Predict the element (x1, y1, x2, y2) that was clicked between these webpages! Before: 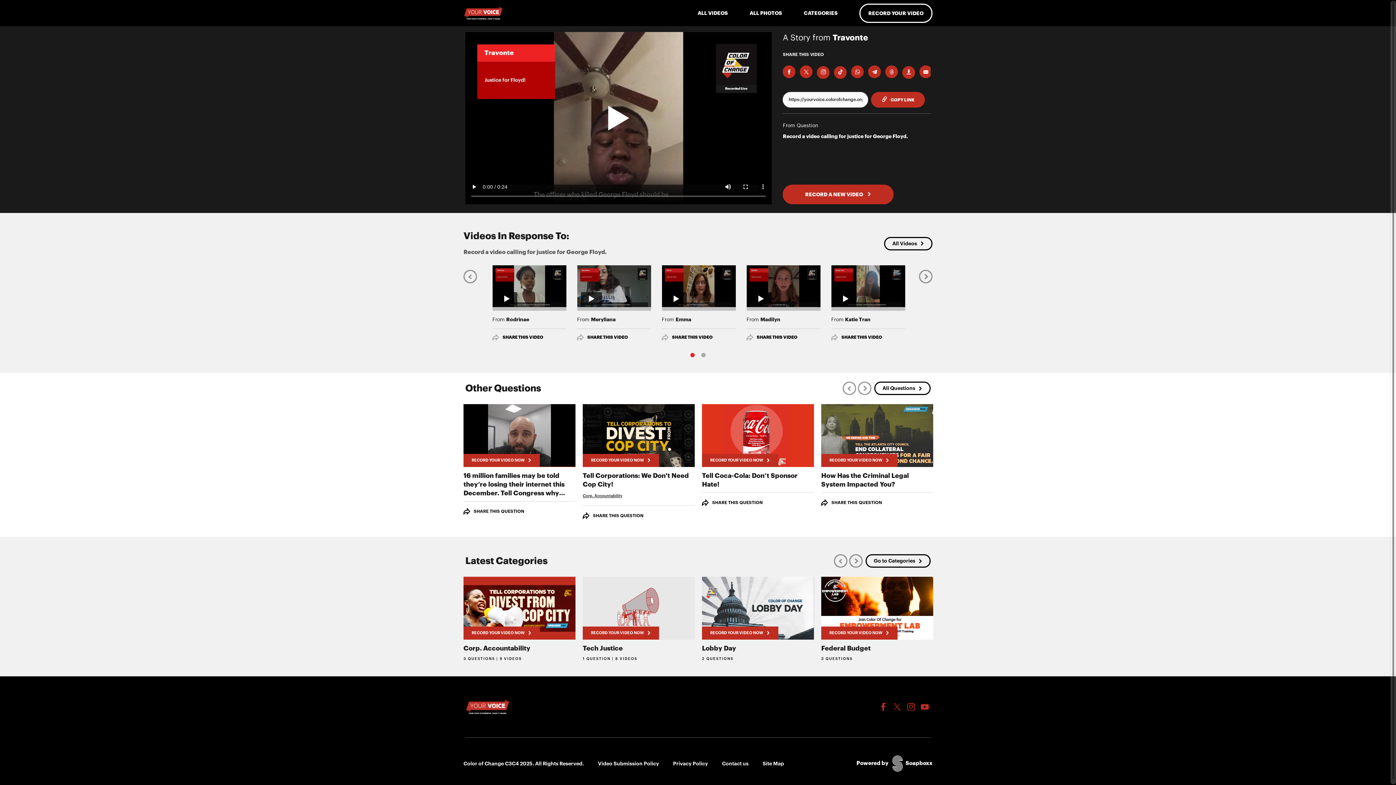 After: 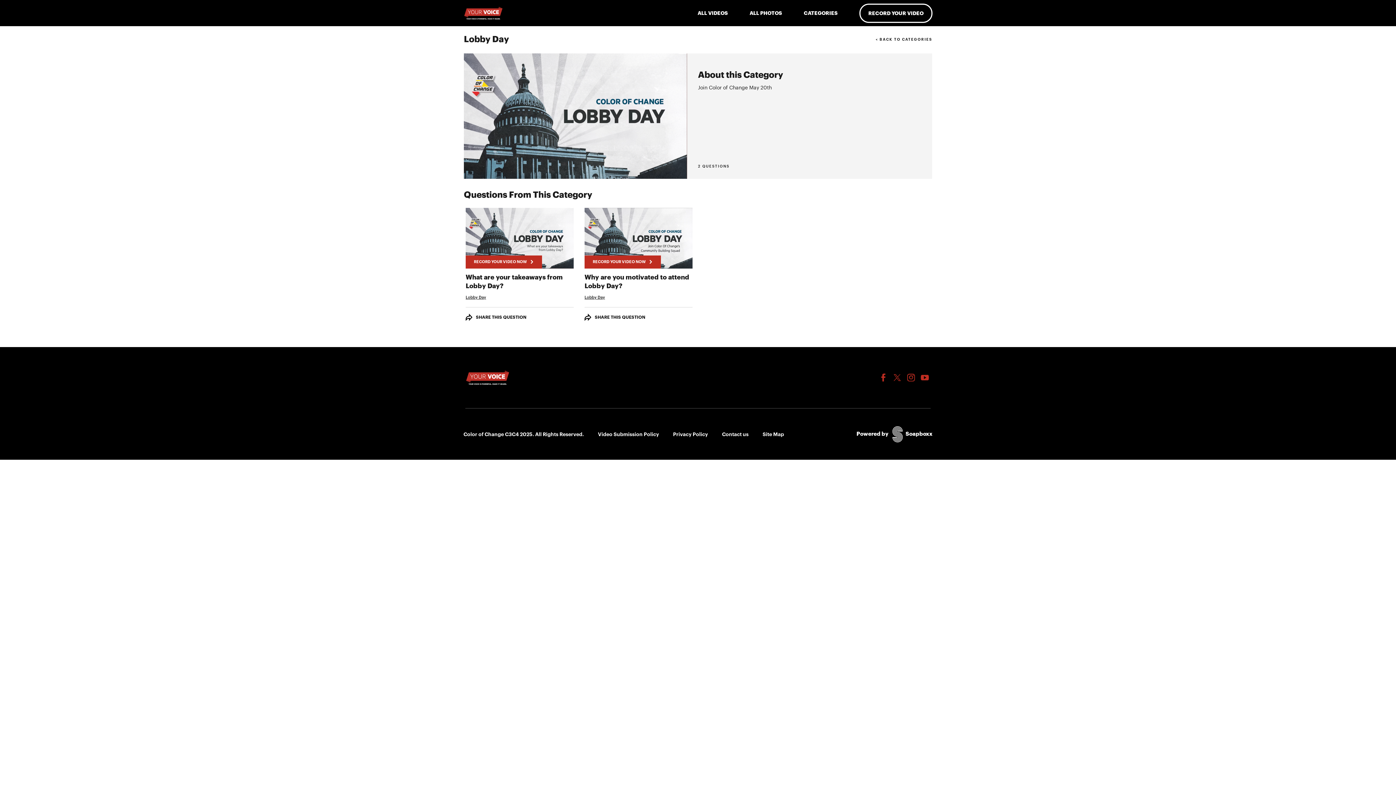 Action: bbox: (702, 576, 814, 639) label: RECORD YOUR VIDEO NOW